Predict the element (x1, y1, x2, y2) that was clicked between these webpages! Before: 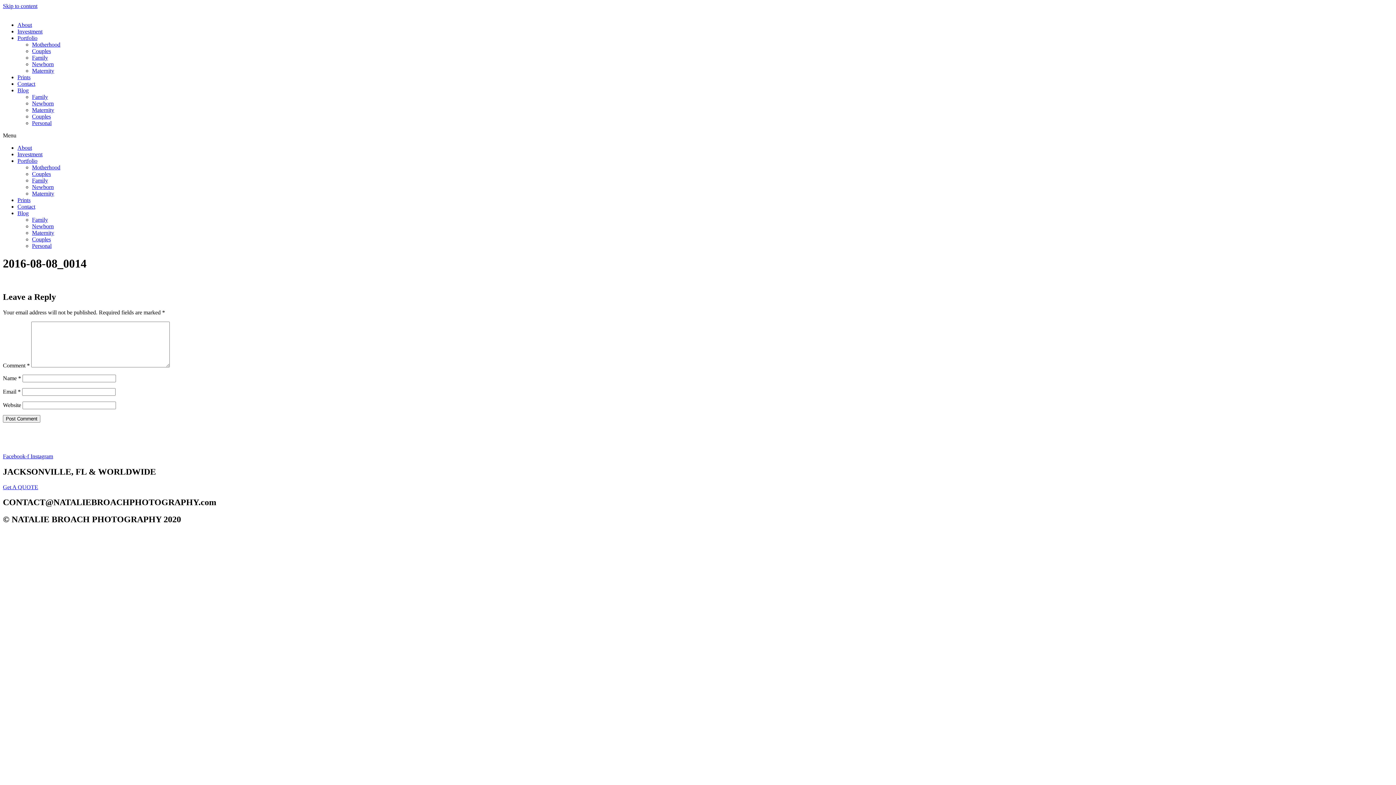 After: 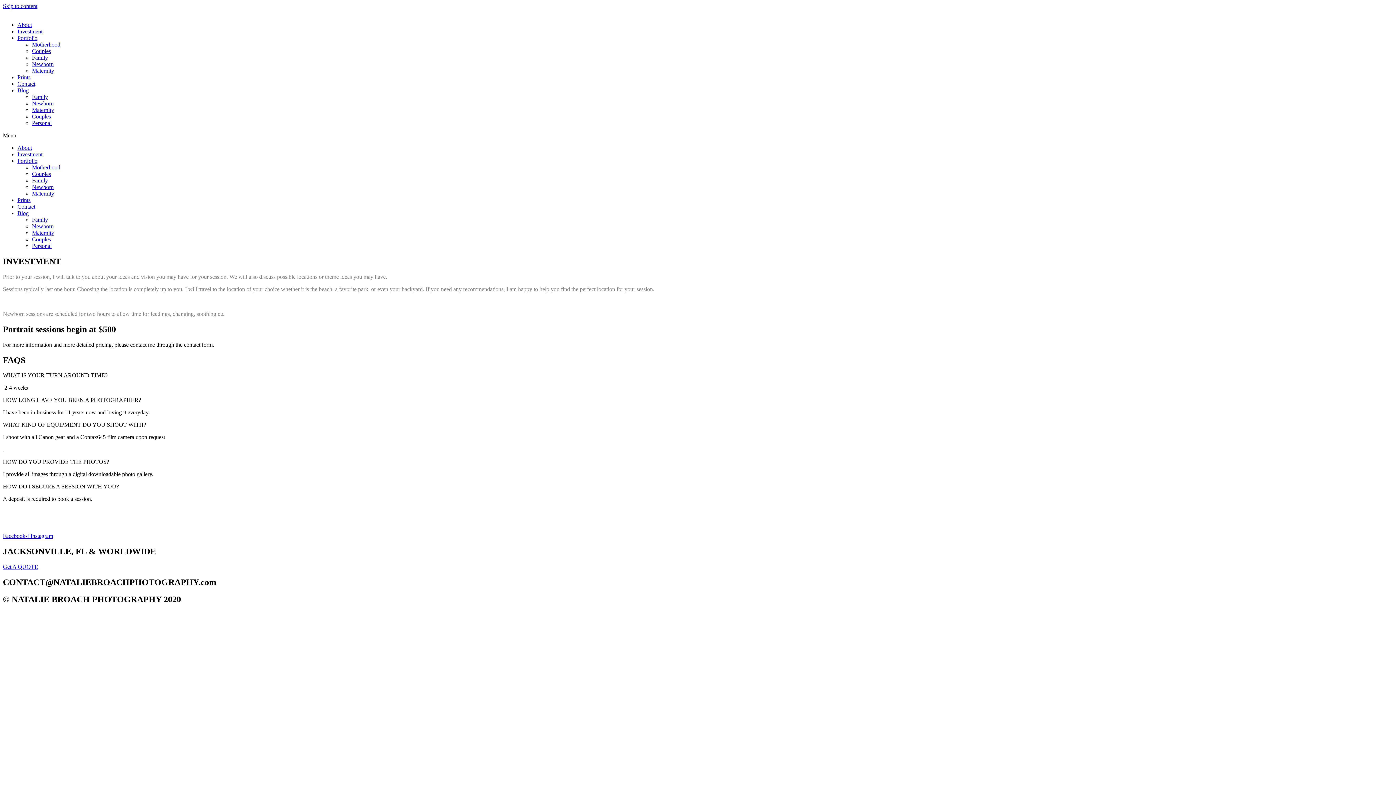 Action: label: Investment bbox: (17, 28, 42, 34)